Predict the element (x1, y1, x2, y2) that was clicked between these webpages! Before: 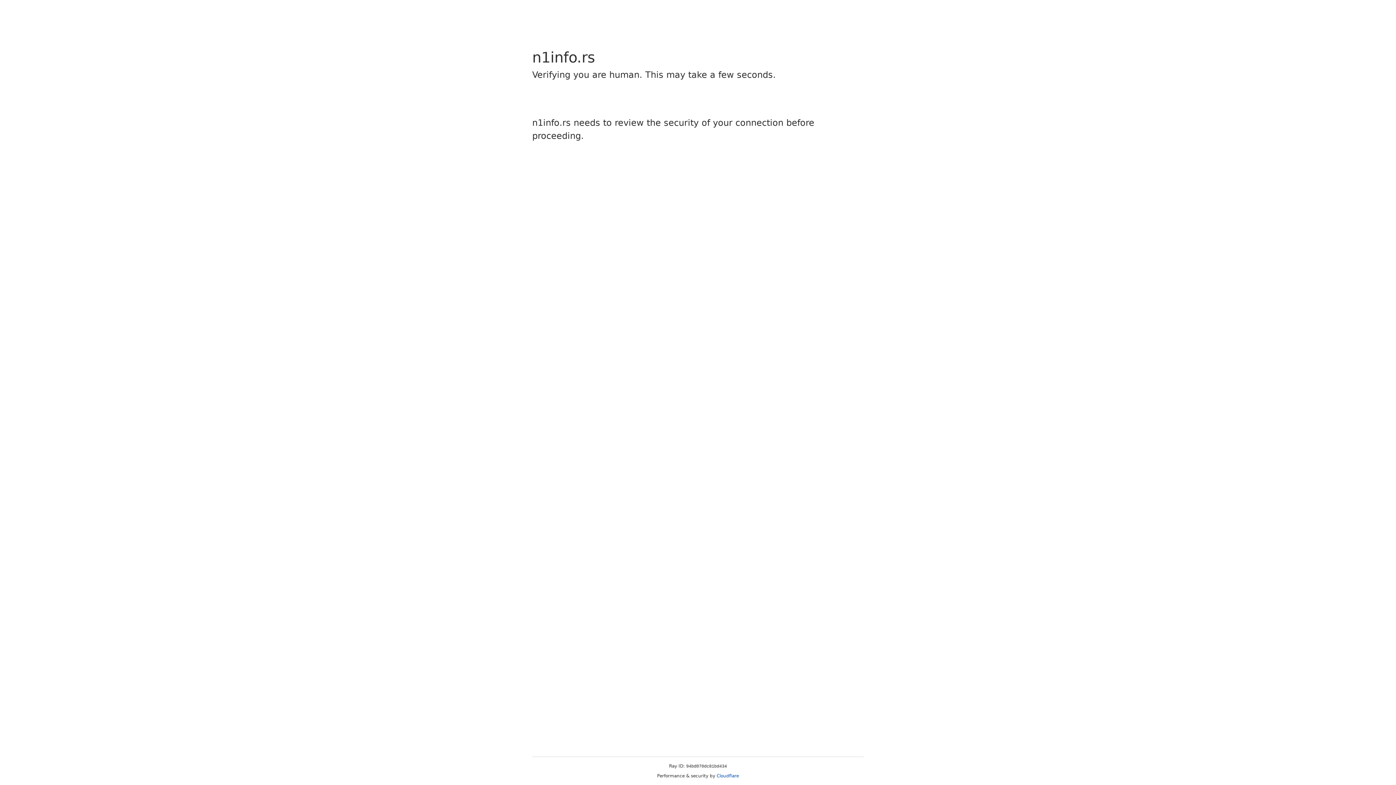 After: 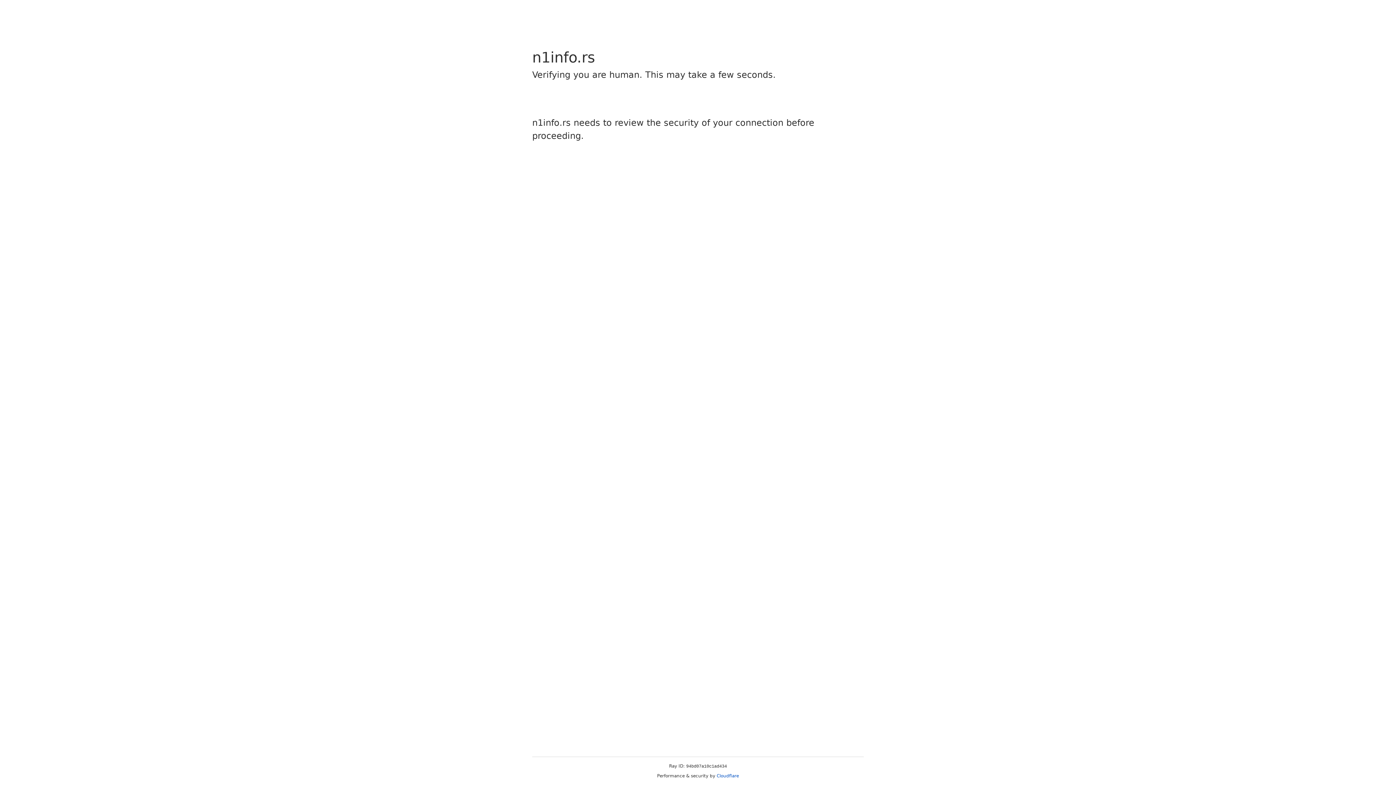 Action: label: Cloudflare bbox: (716, 773, 739, 778)